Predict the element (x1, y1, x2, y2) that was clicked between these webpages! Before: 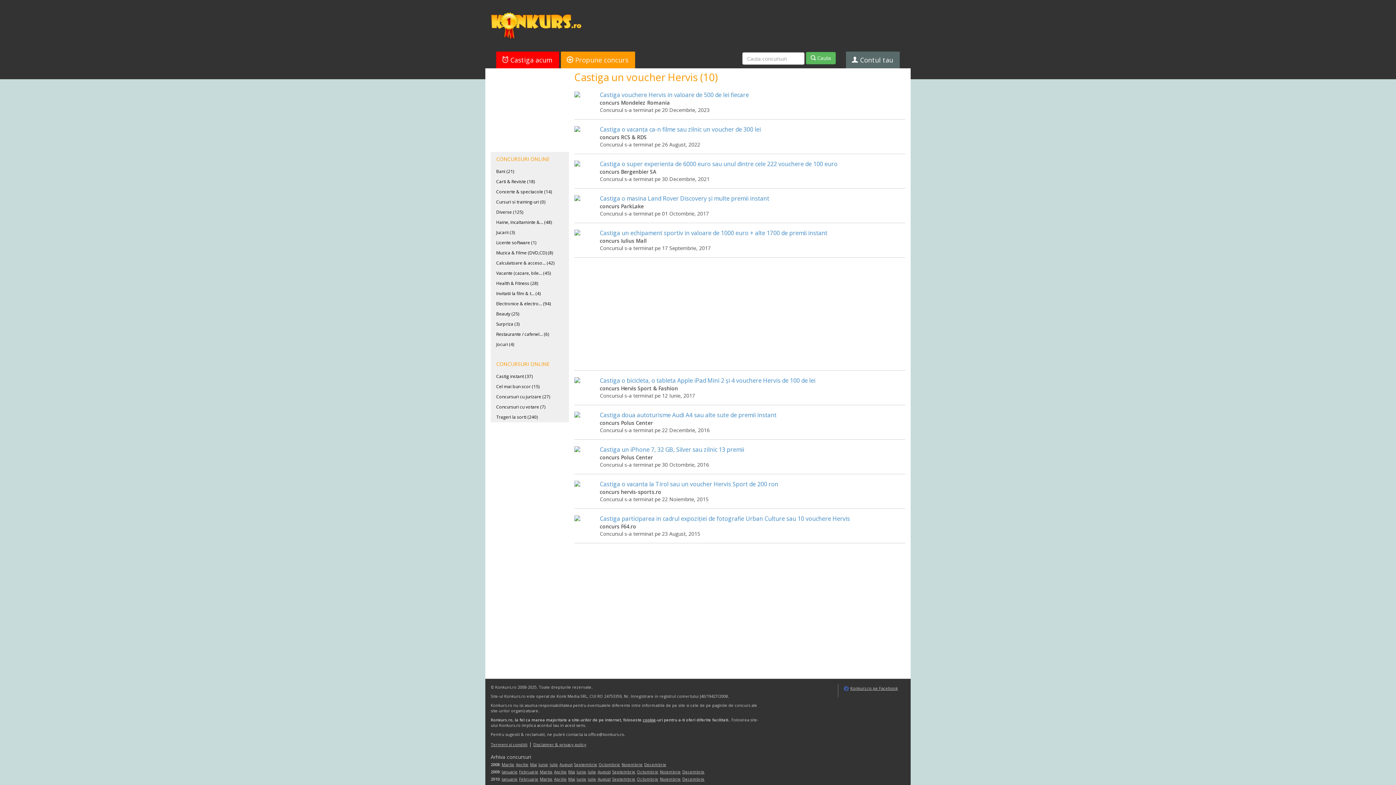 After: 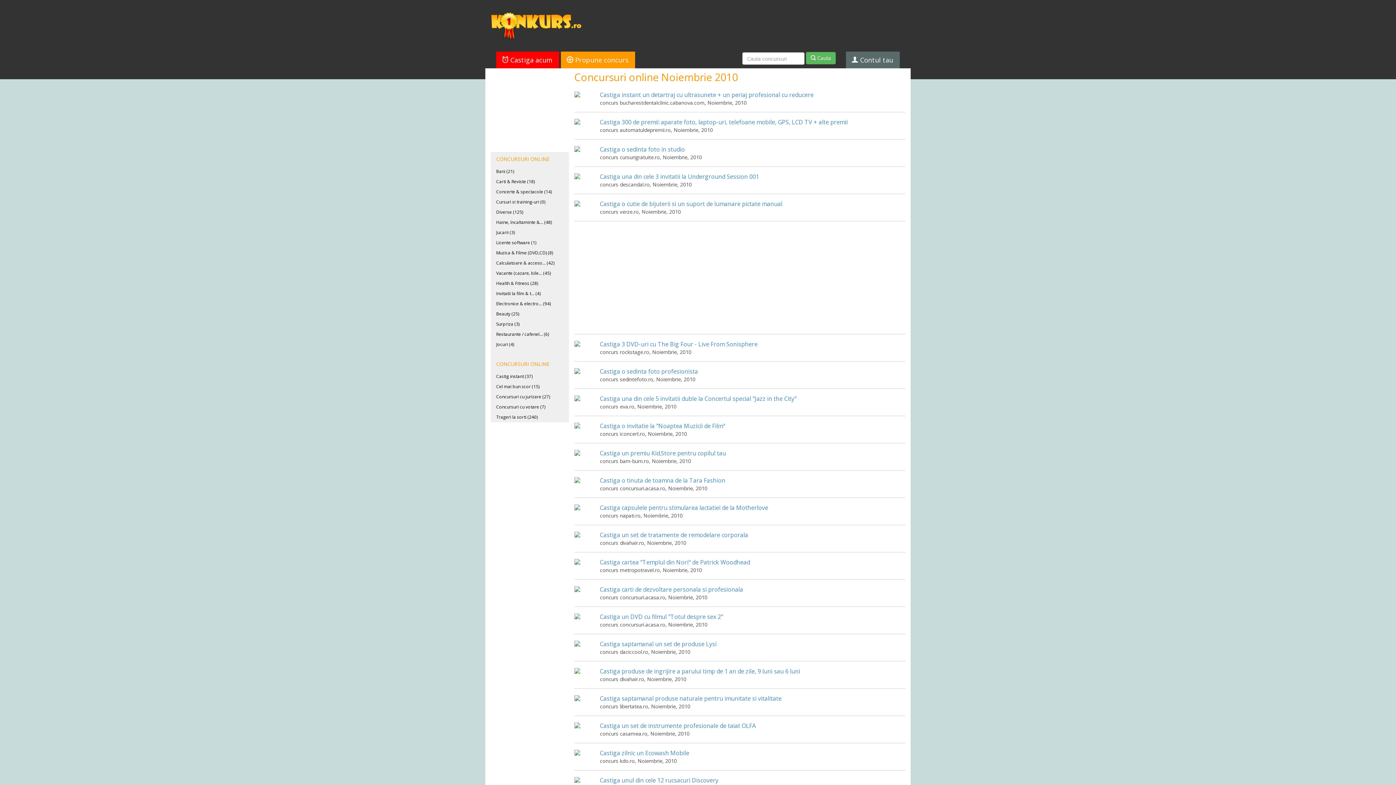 Action: bbox: (660, 776, 681, 782) label: Noiembrie